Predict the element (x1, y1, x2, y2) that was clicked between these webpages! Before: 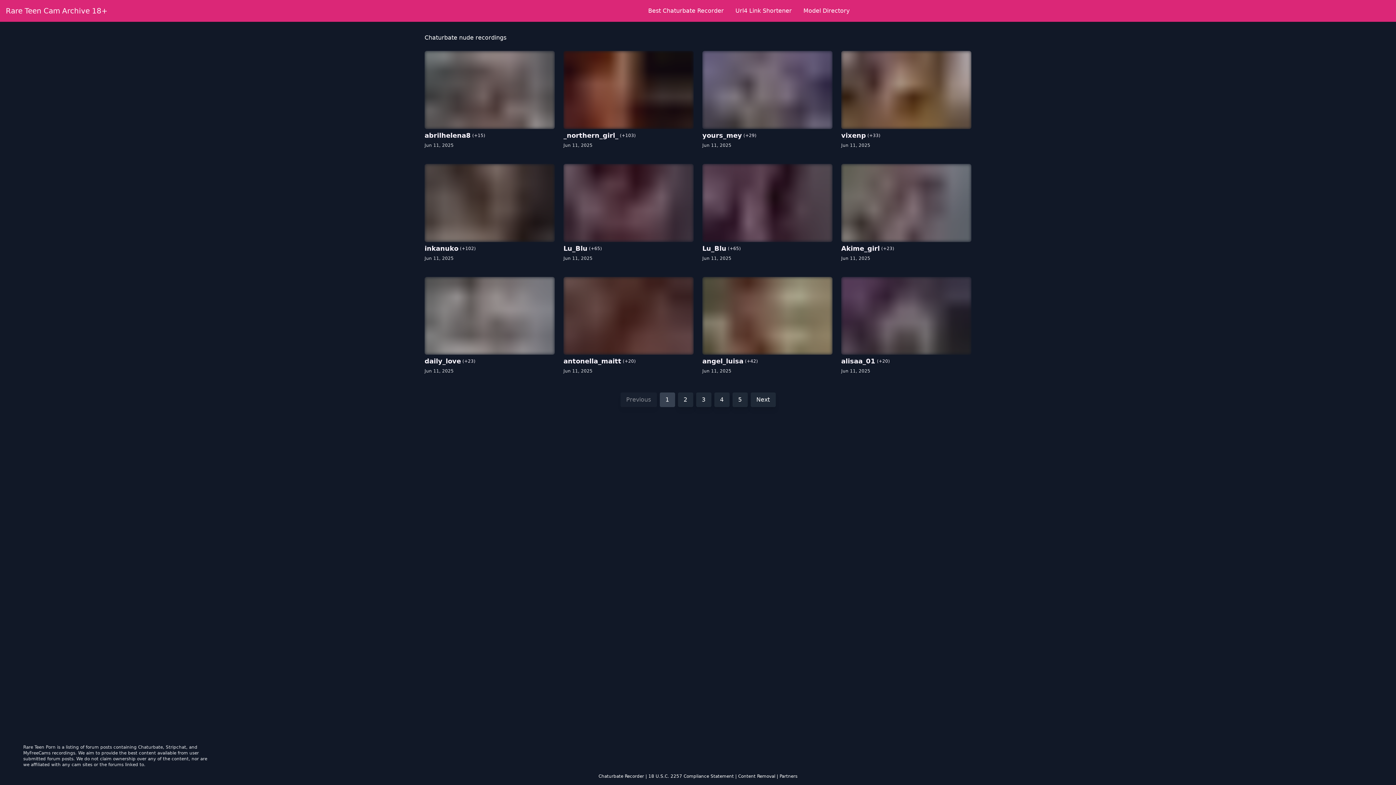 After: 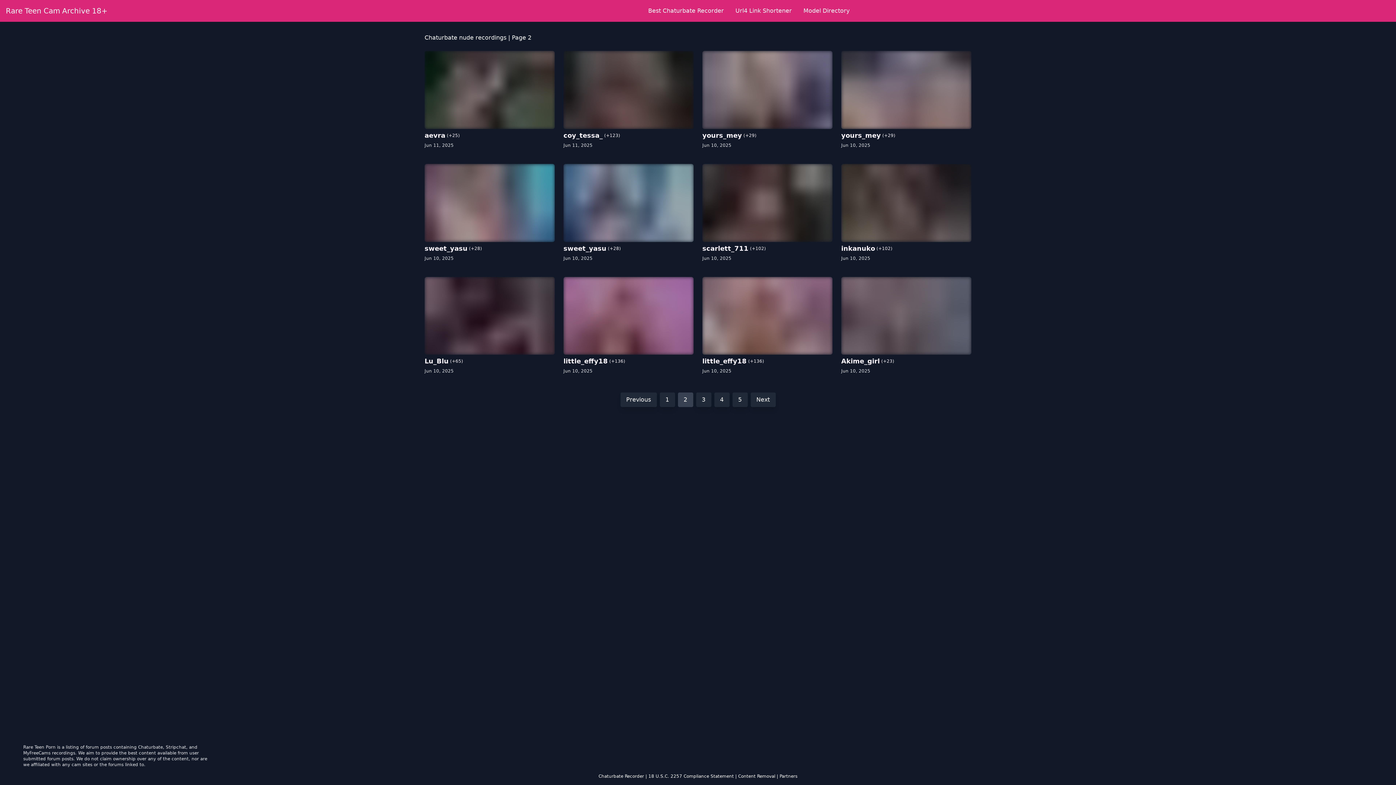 Action: bbox: (678, 392, 693, 407) label: 2